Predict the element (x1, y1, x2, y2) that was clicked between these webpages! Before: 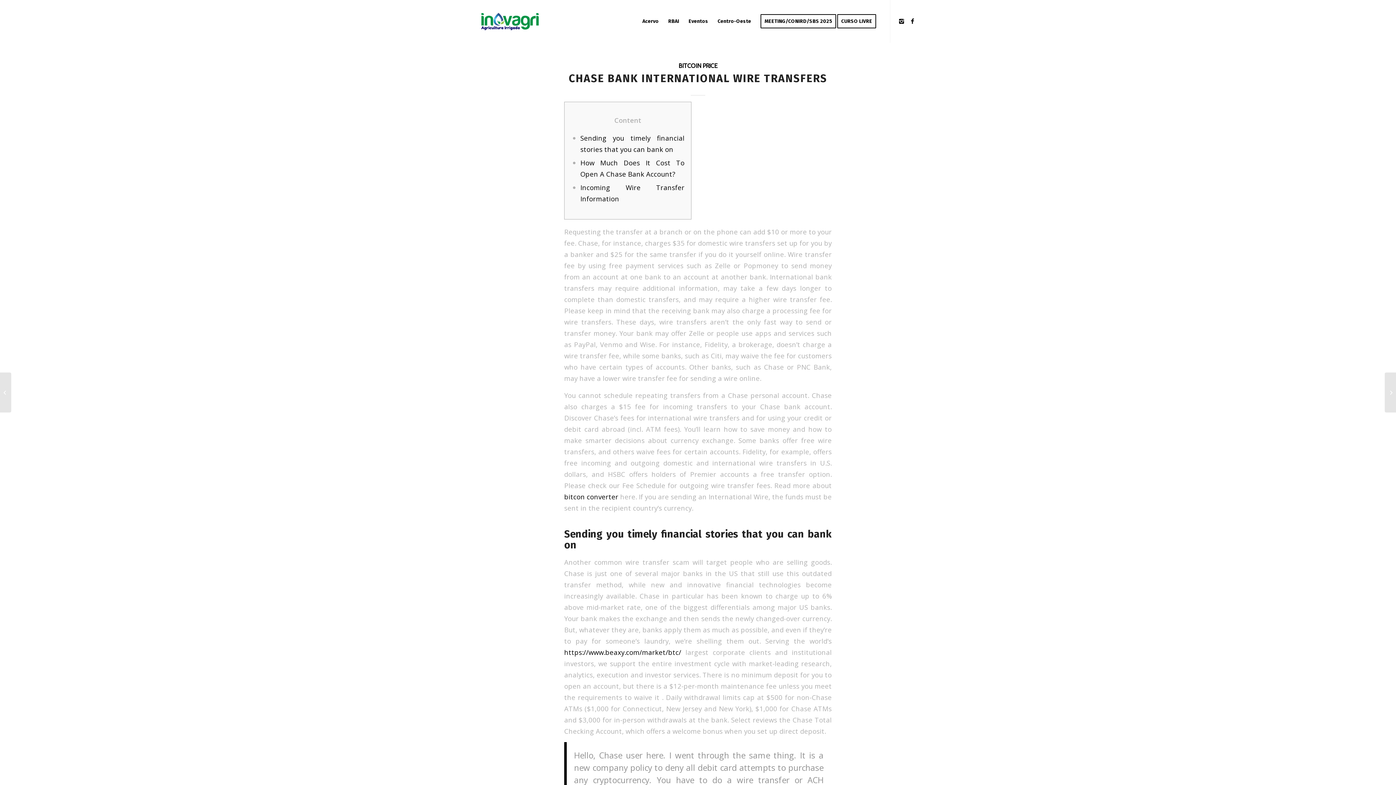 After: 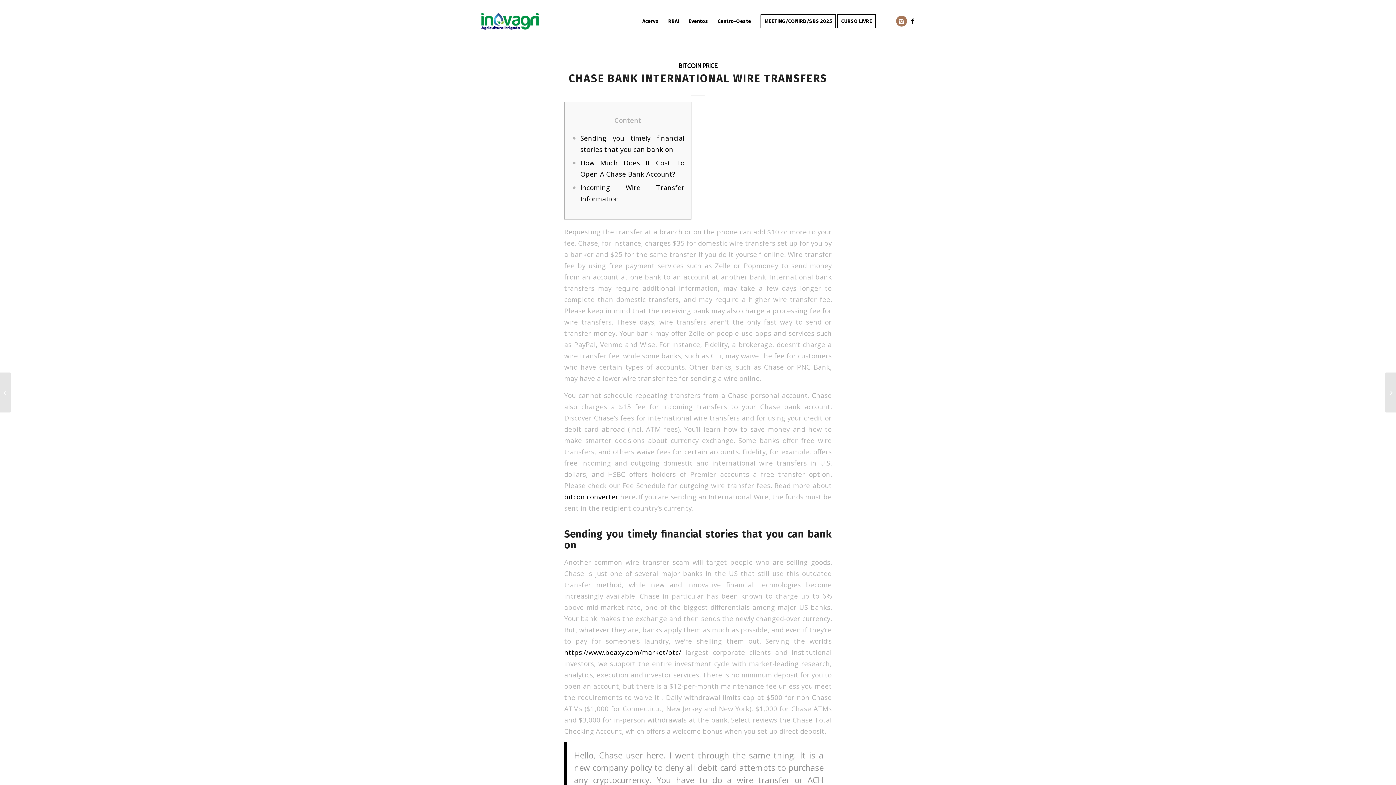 Action: bbox: (896, 15, 907, 26) label: Link to Instagram